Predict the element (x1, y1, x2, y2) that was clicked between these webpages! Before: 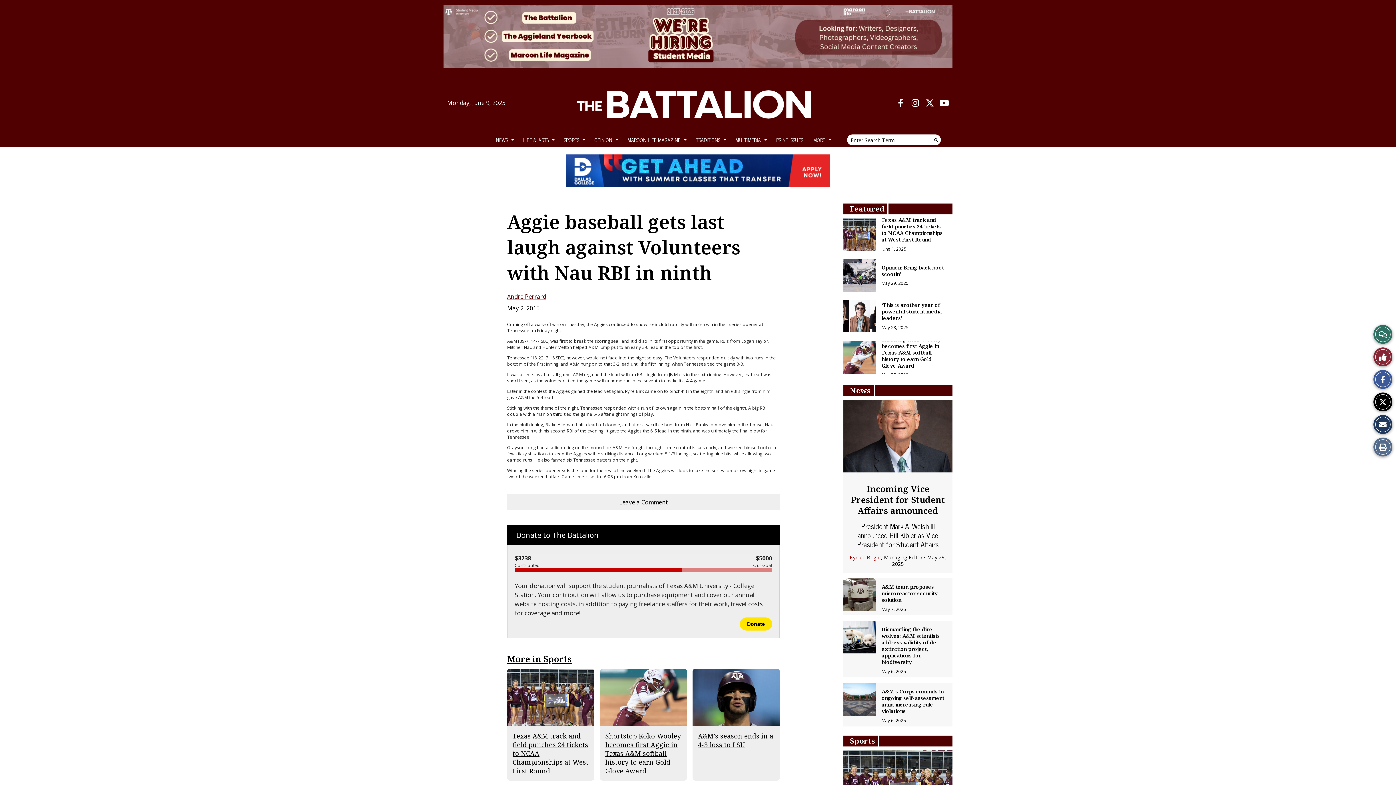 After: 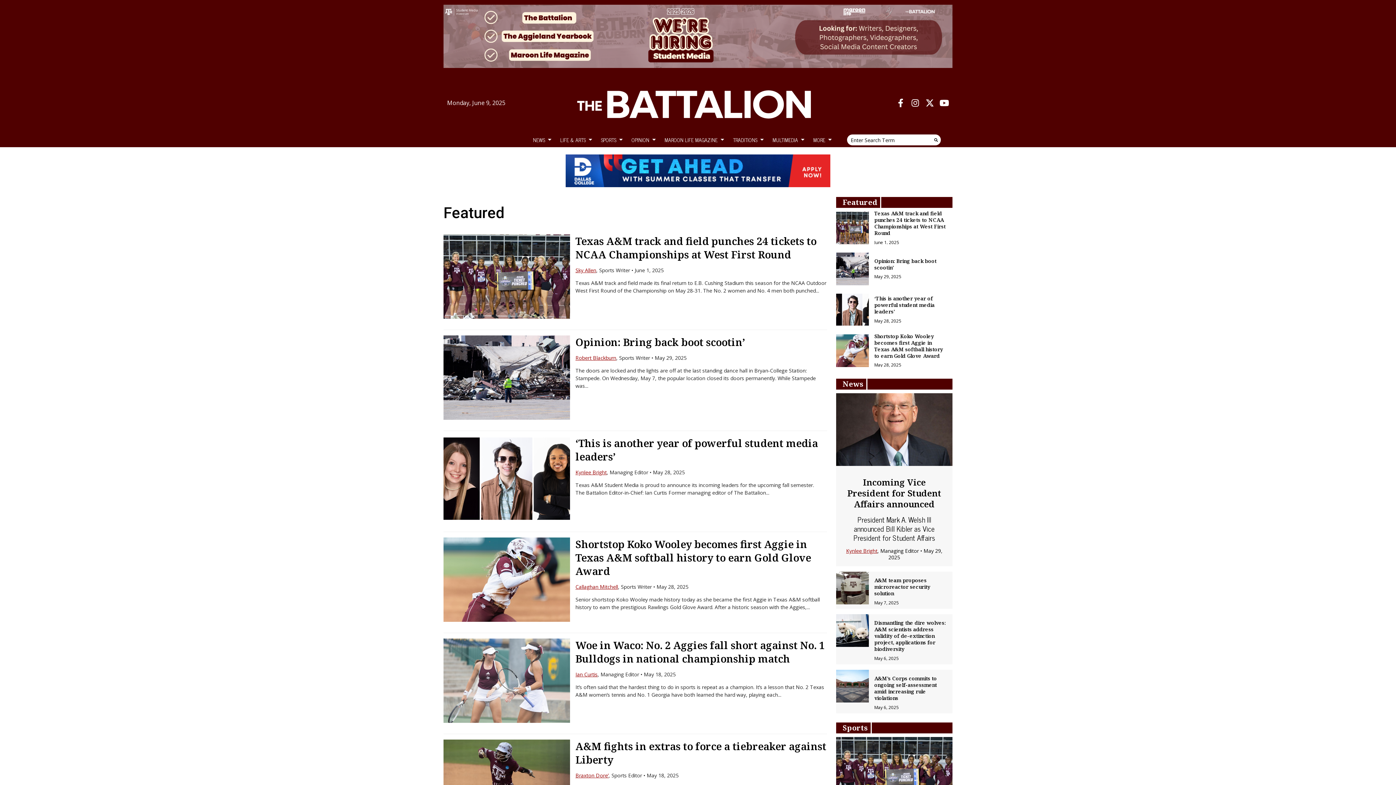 Action: bbox: (850, 204, 884, 213) label: Featured